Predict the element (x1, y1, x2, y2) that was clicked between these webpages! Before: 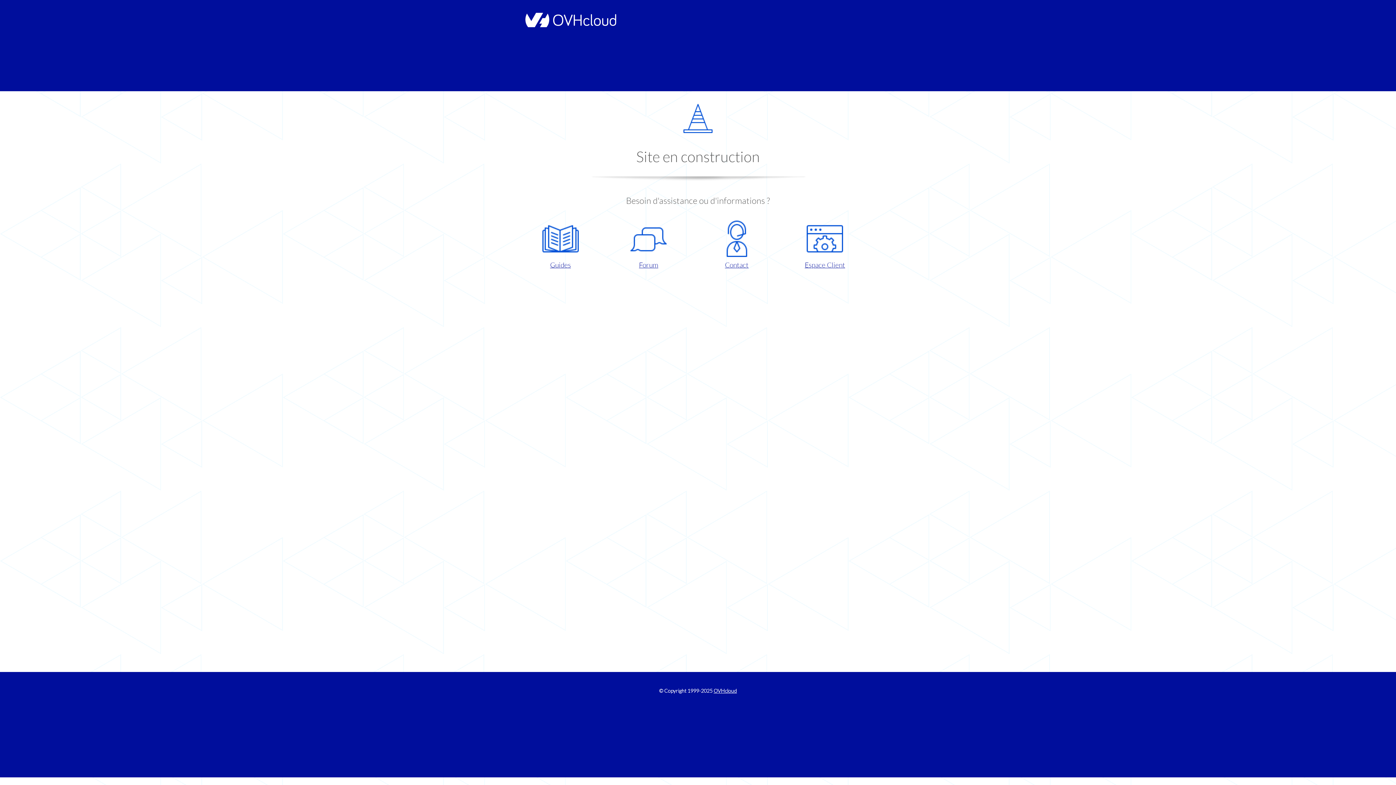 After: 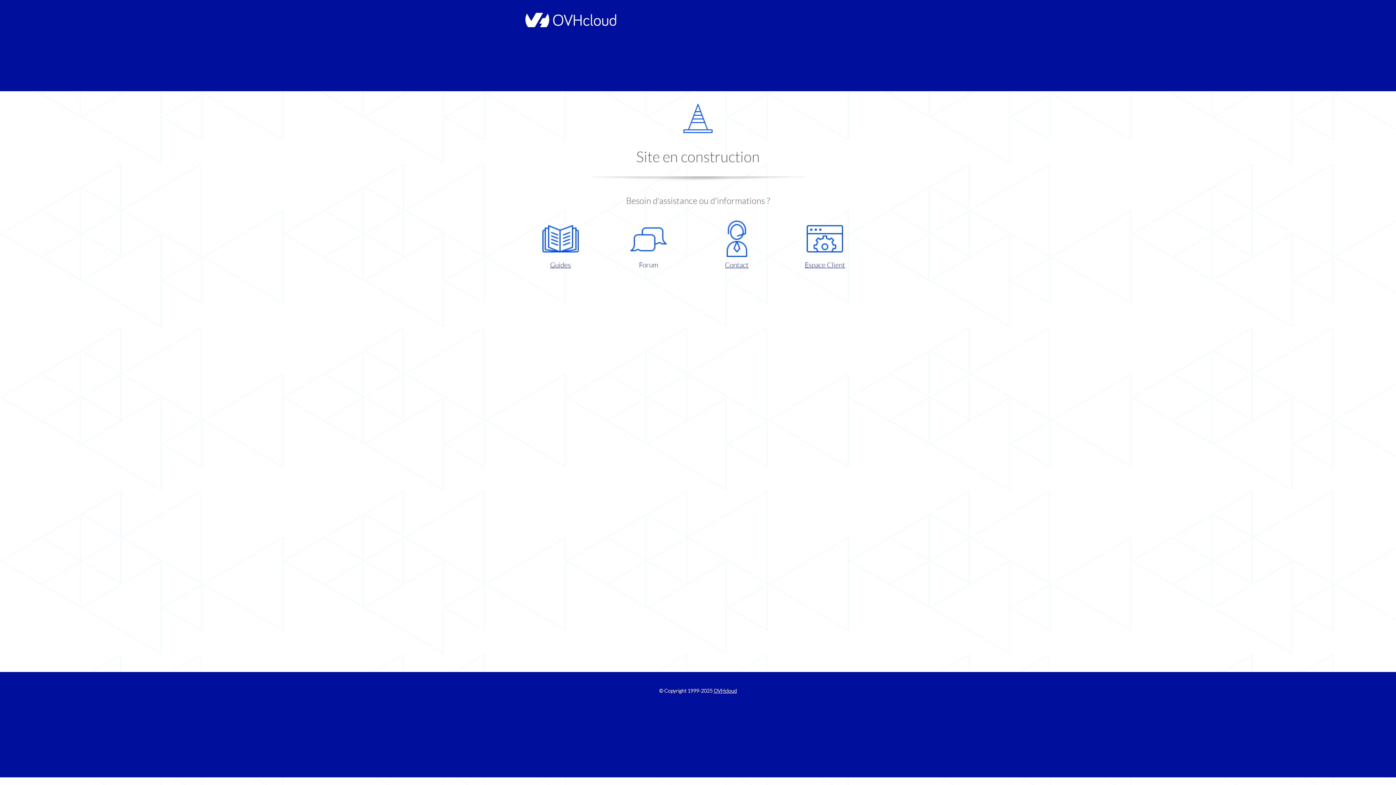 Action: bbox: (609, 220, 687, 270) label: Forum